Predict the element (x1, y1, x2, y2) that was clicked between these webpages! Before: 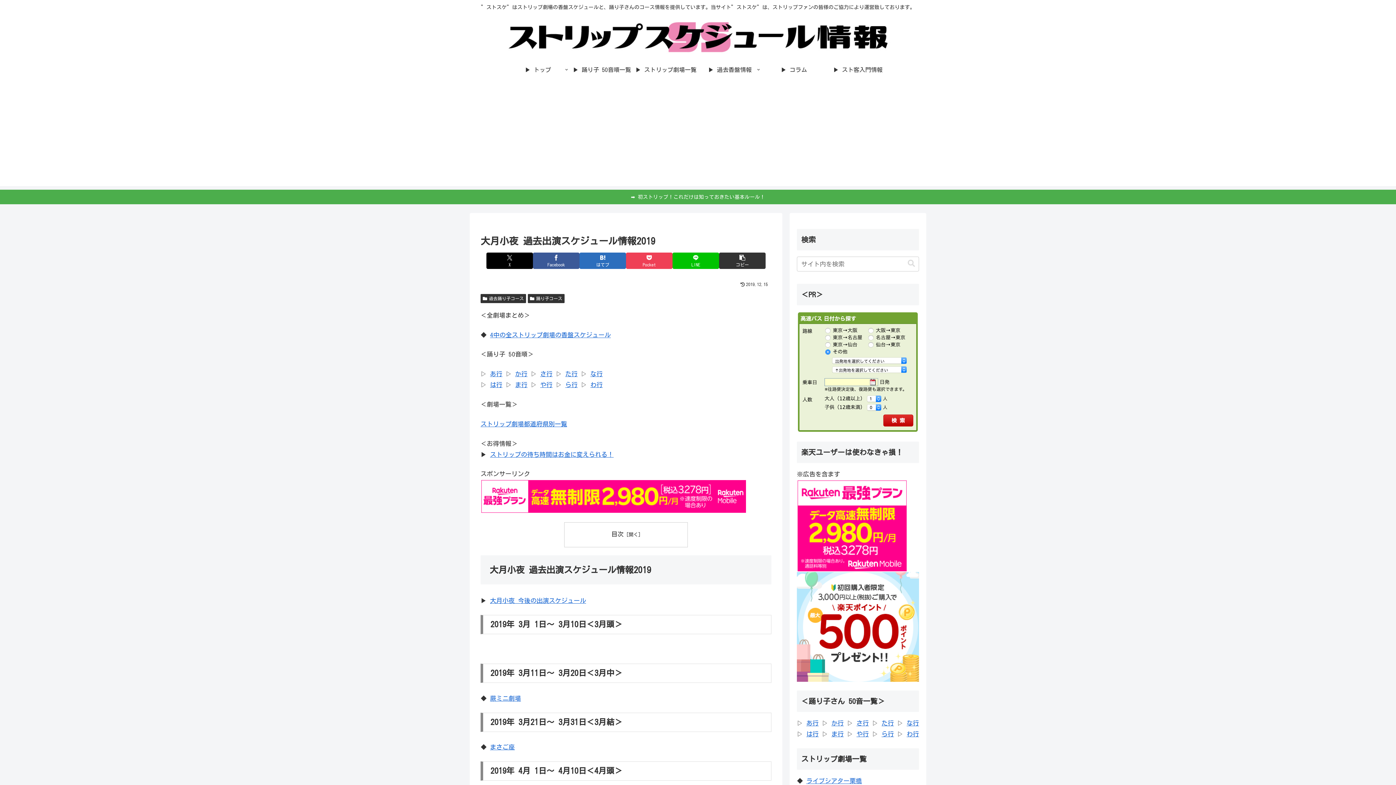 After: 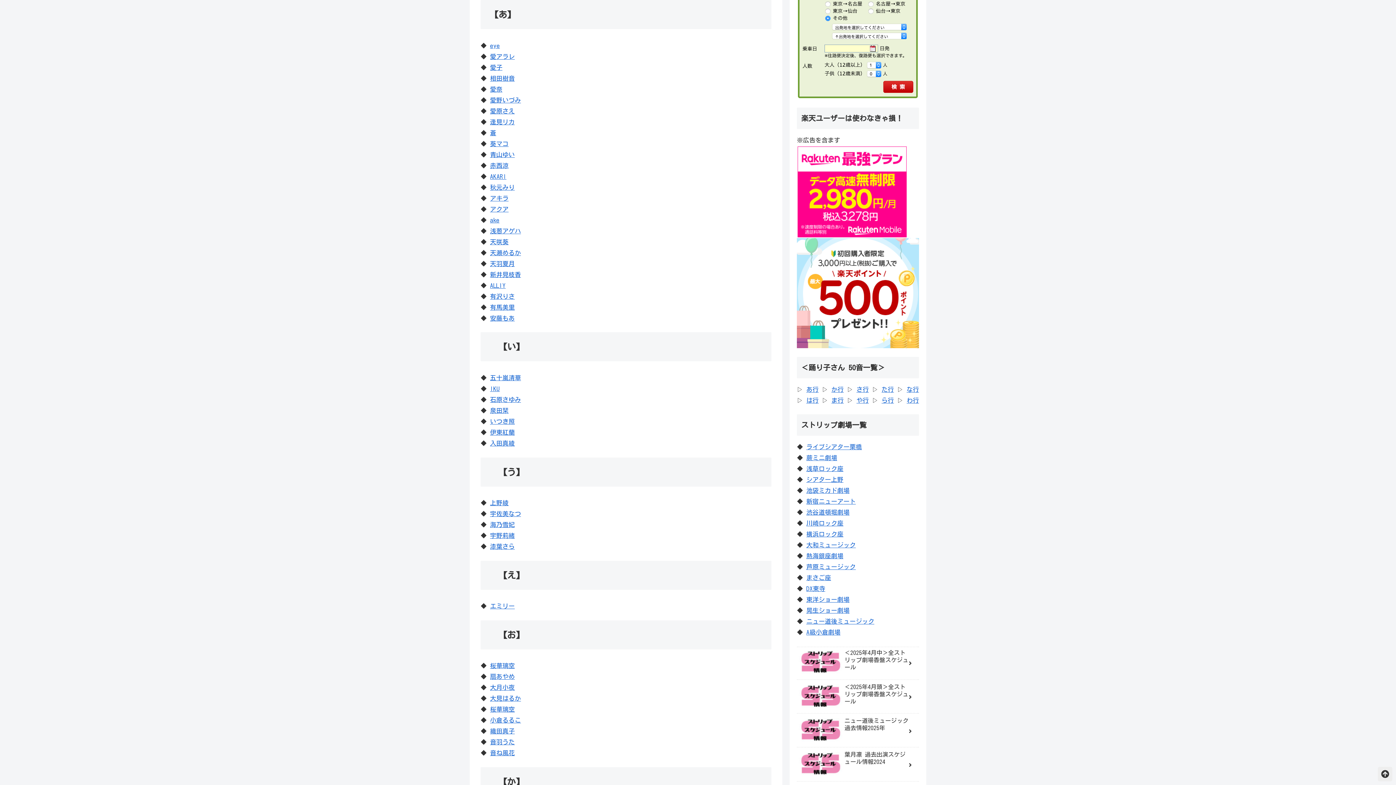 Action: label: あ行 bbox: (490, 371, 502, 377)